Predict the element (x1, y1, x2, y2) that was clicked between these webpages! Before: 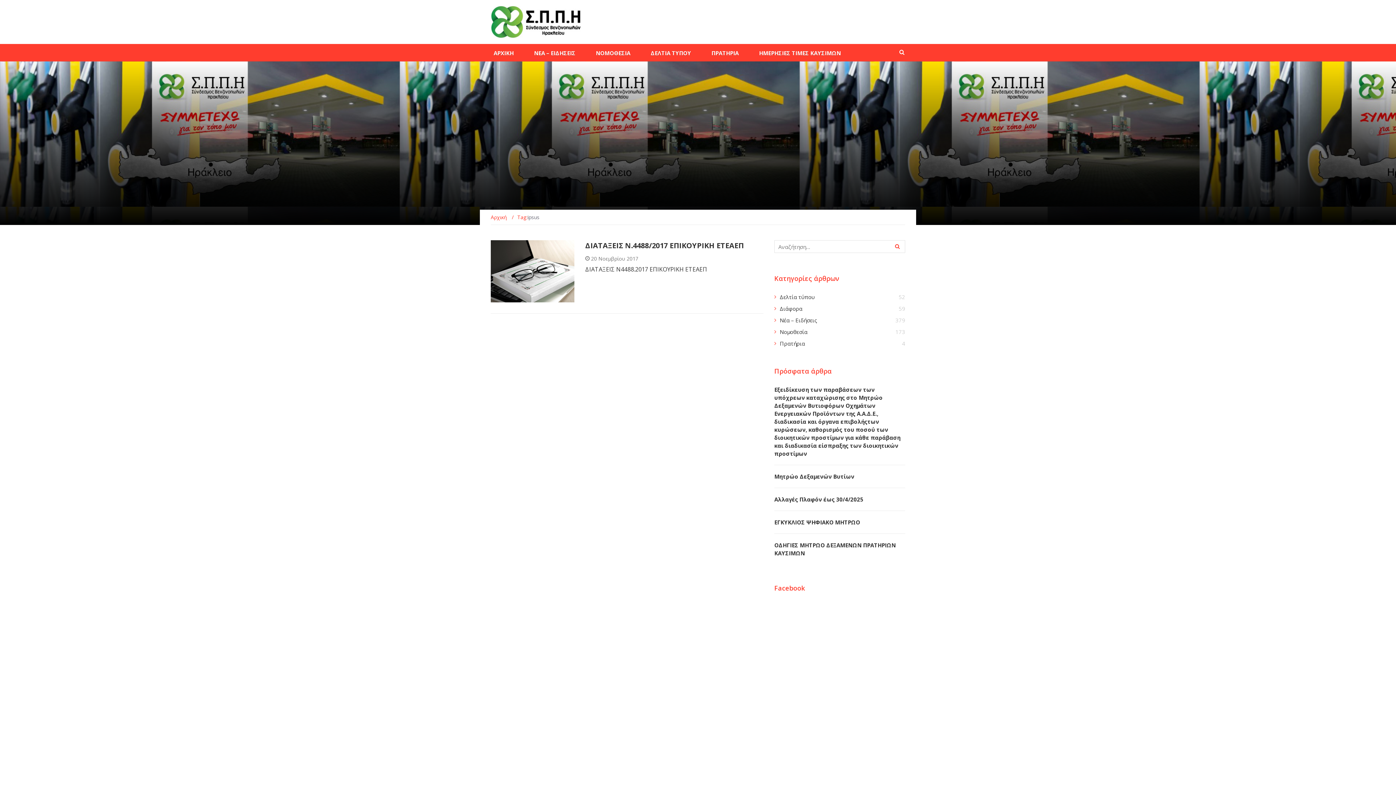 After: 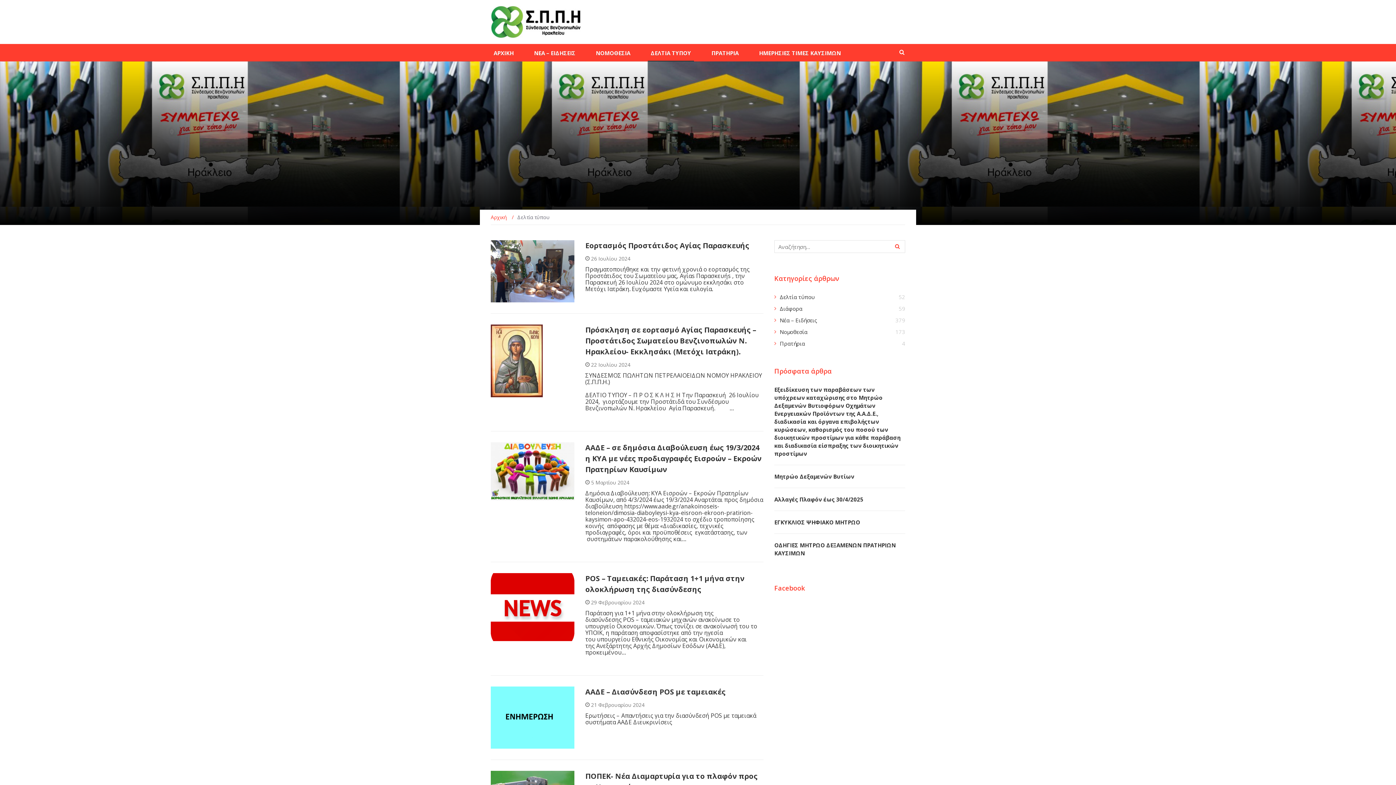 Action: label: ΔΕΛΤΙΑ ΤΥΠΟΥ bbox: (648, 44, 694, 61)